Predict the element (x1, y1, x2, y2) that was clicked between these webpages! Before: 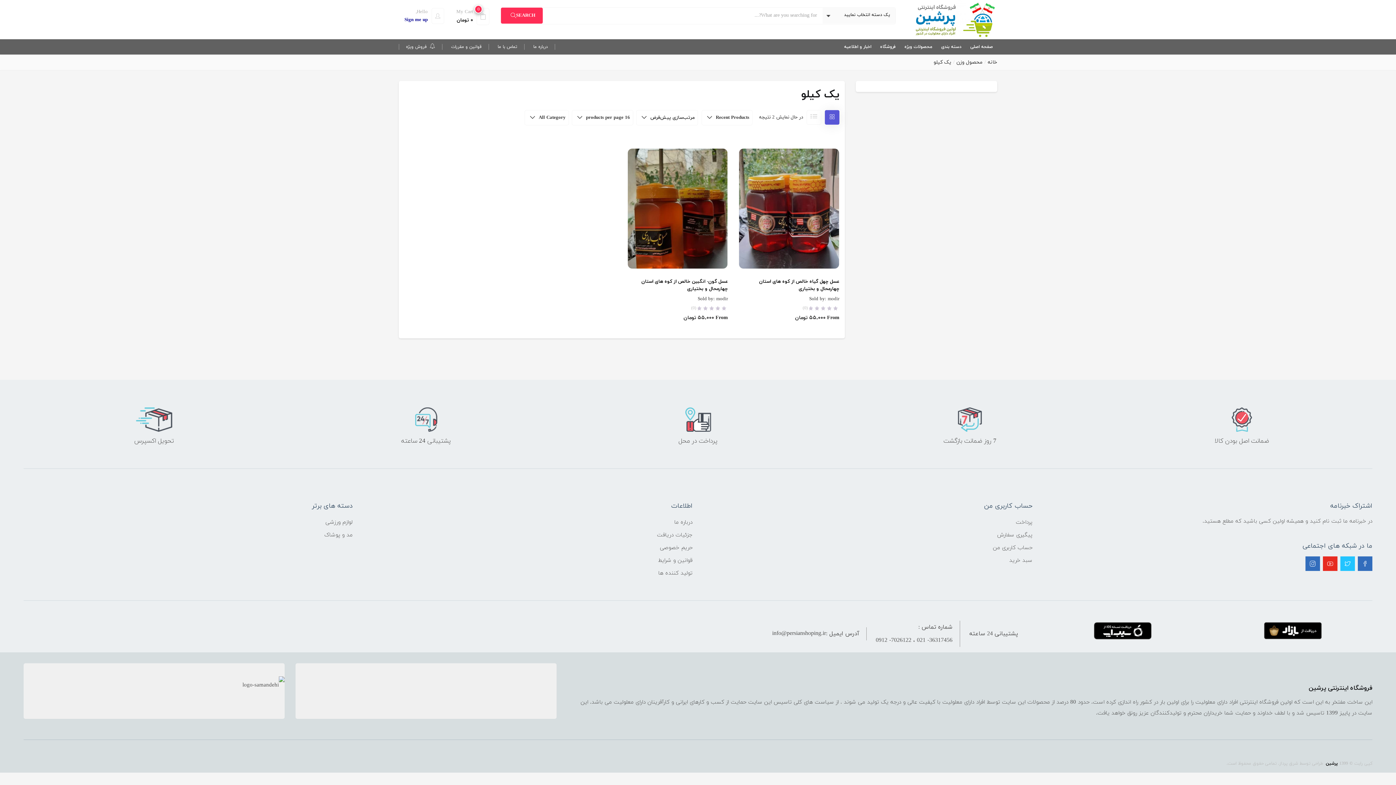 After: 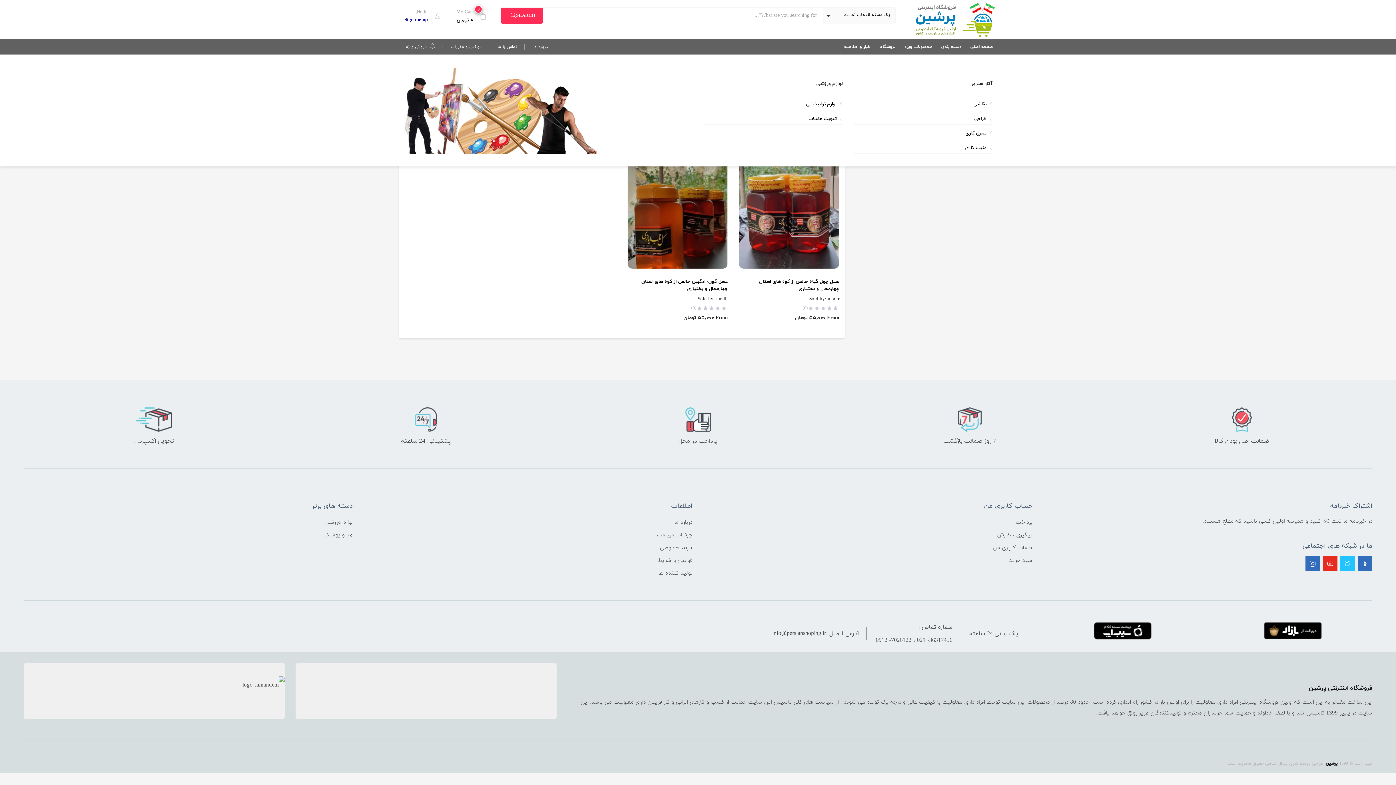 Action: label: محصولات ویژه bbox: (900, 39, 937, 54)